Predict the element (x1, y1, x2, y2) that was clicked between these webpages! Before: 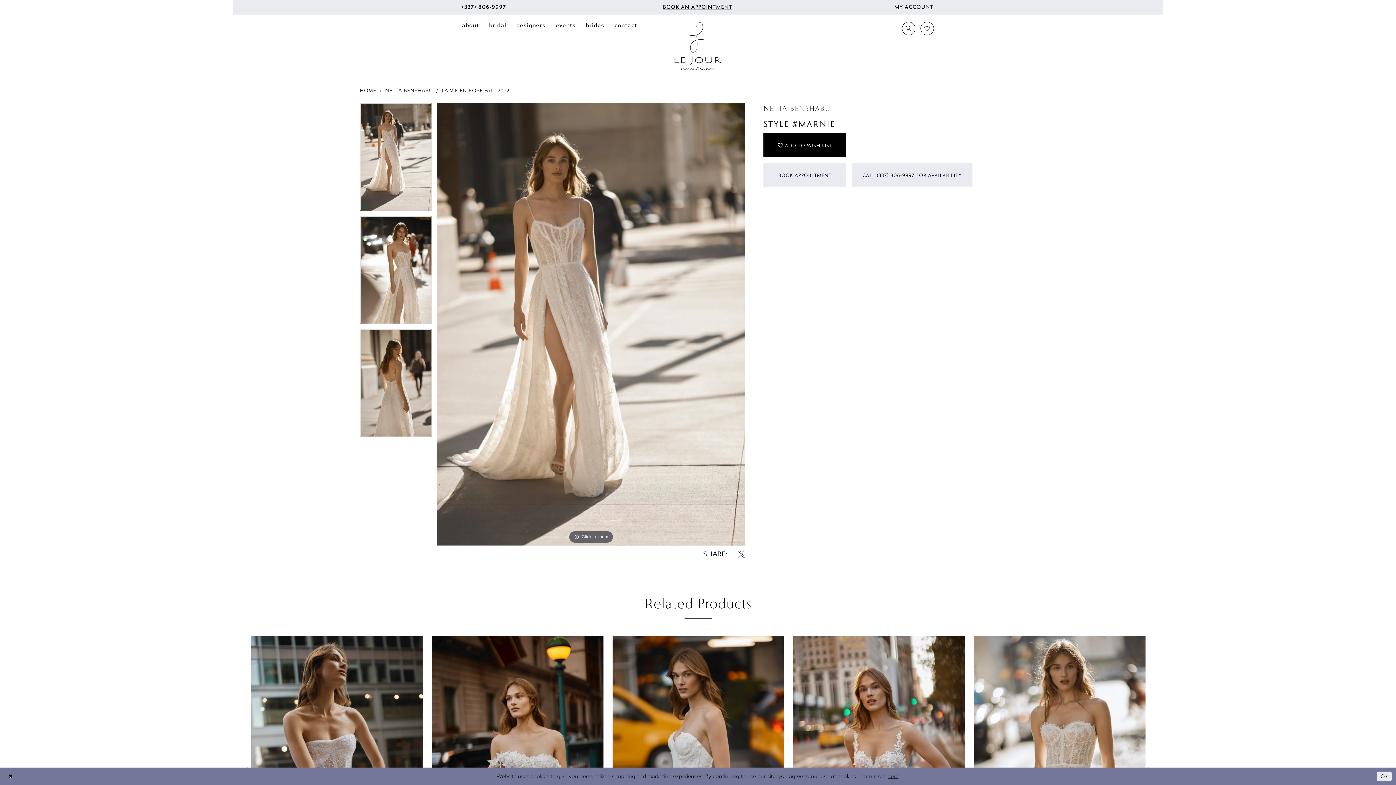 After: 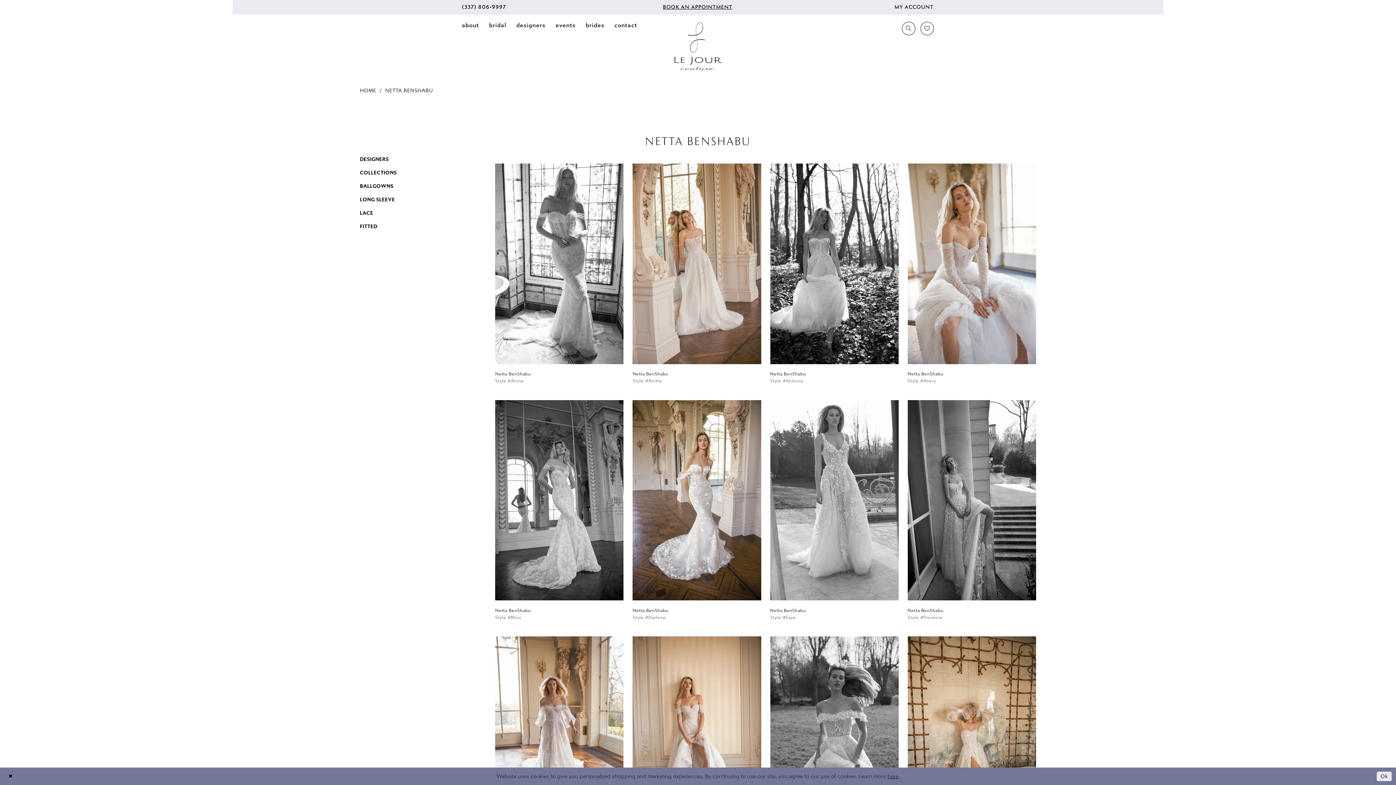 Action: bbox: (385, 85, 432, 95) label: NETTA BENSHABU